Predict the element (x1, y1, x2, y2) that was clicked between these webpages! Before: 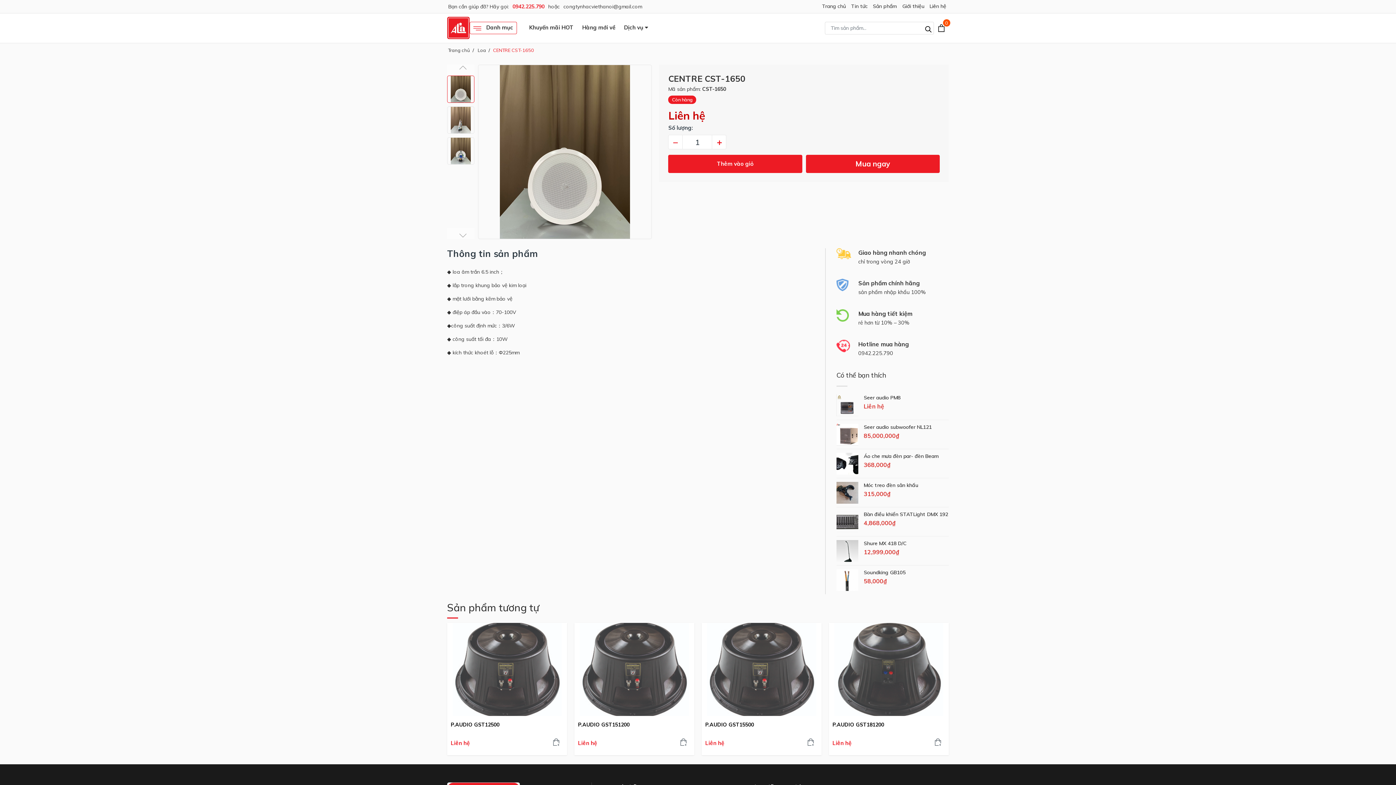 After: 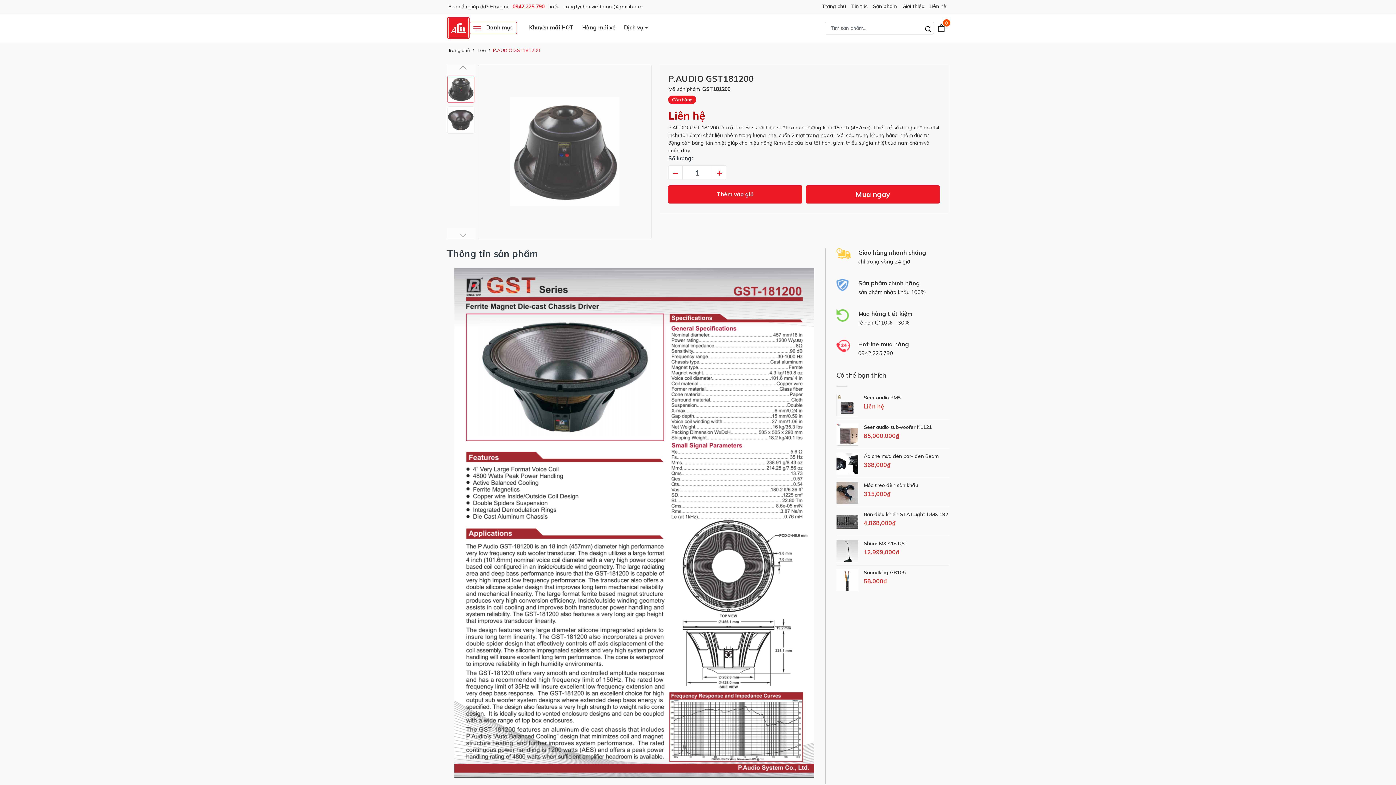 Action: bbox: (829, 623, 949, 716)